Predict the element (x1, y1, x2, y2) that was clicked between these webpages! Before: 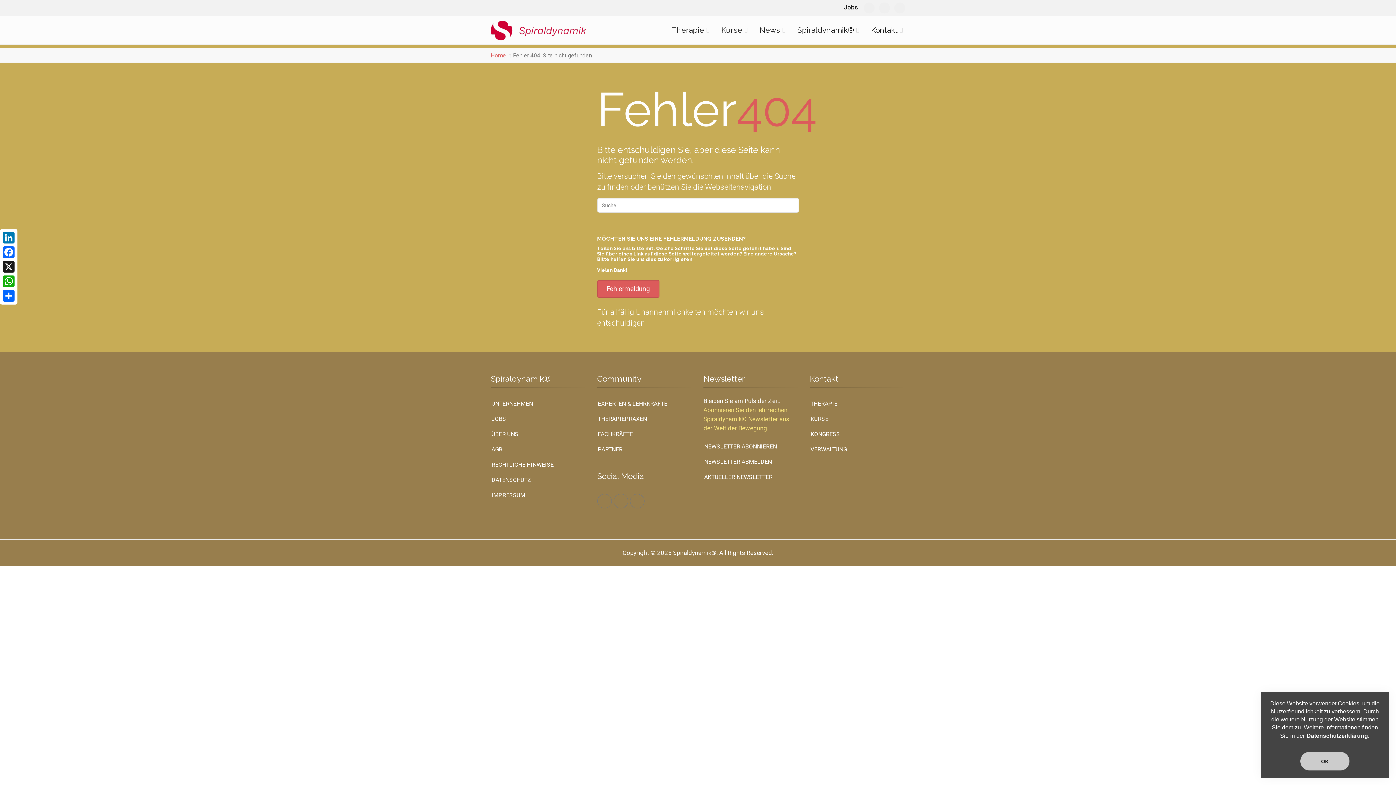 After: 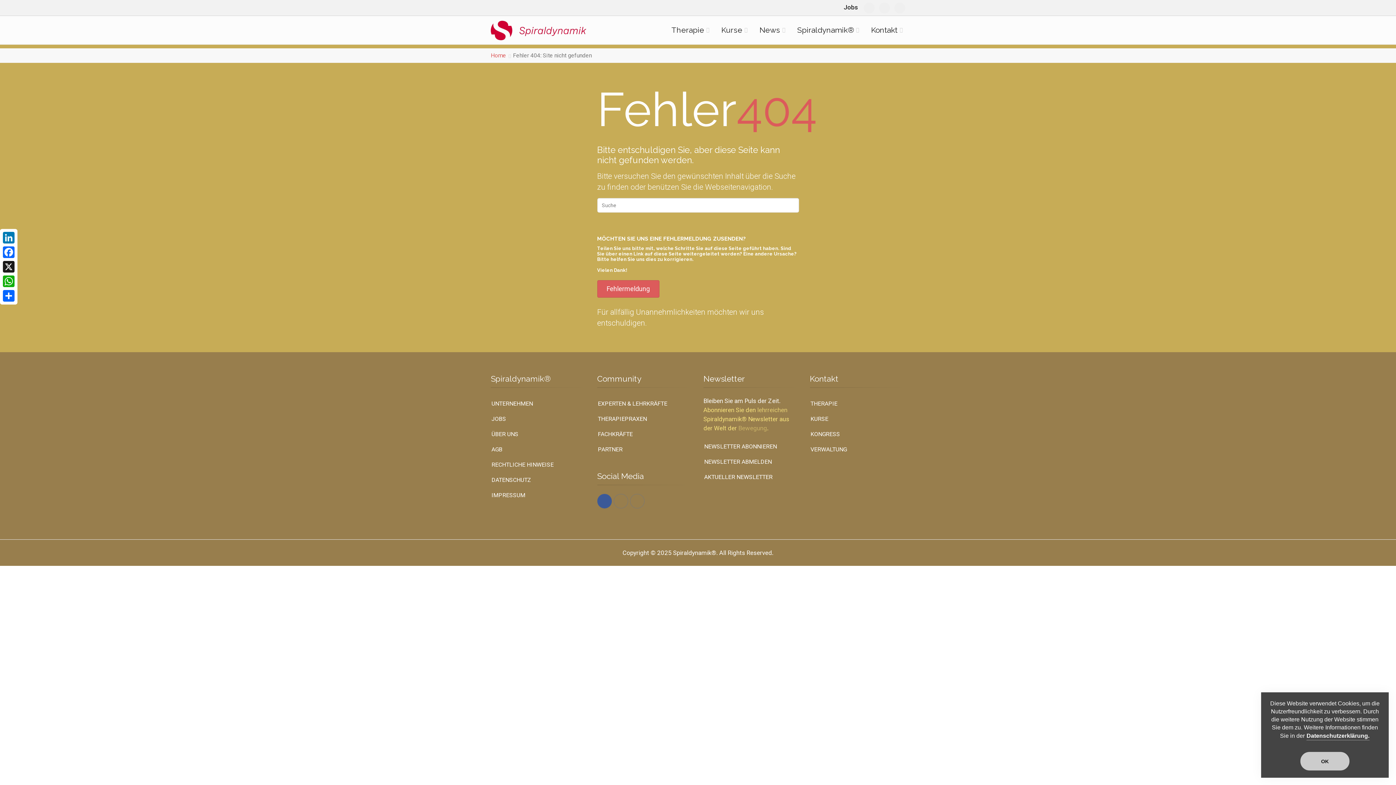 Action: bbox: (597, 494, 611, 508)